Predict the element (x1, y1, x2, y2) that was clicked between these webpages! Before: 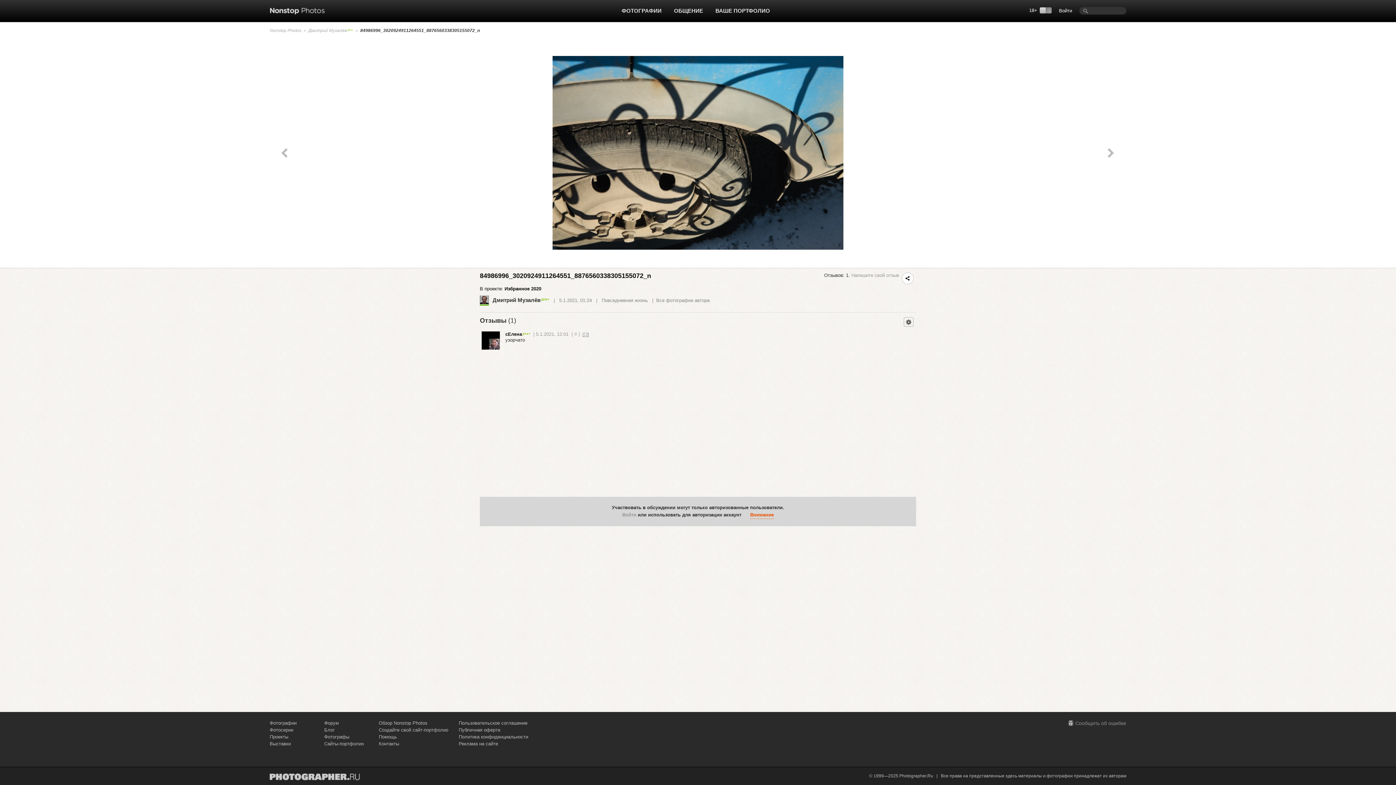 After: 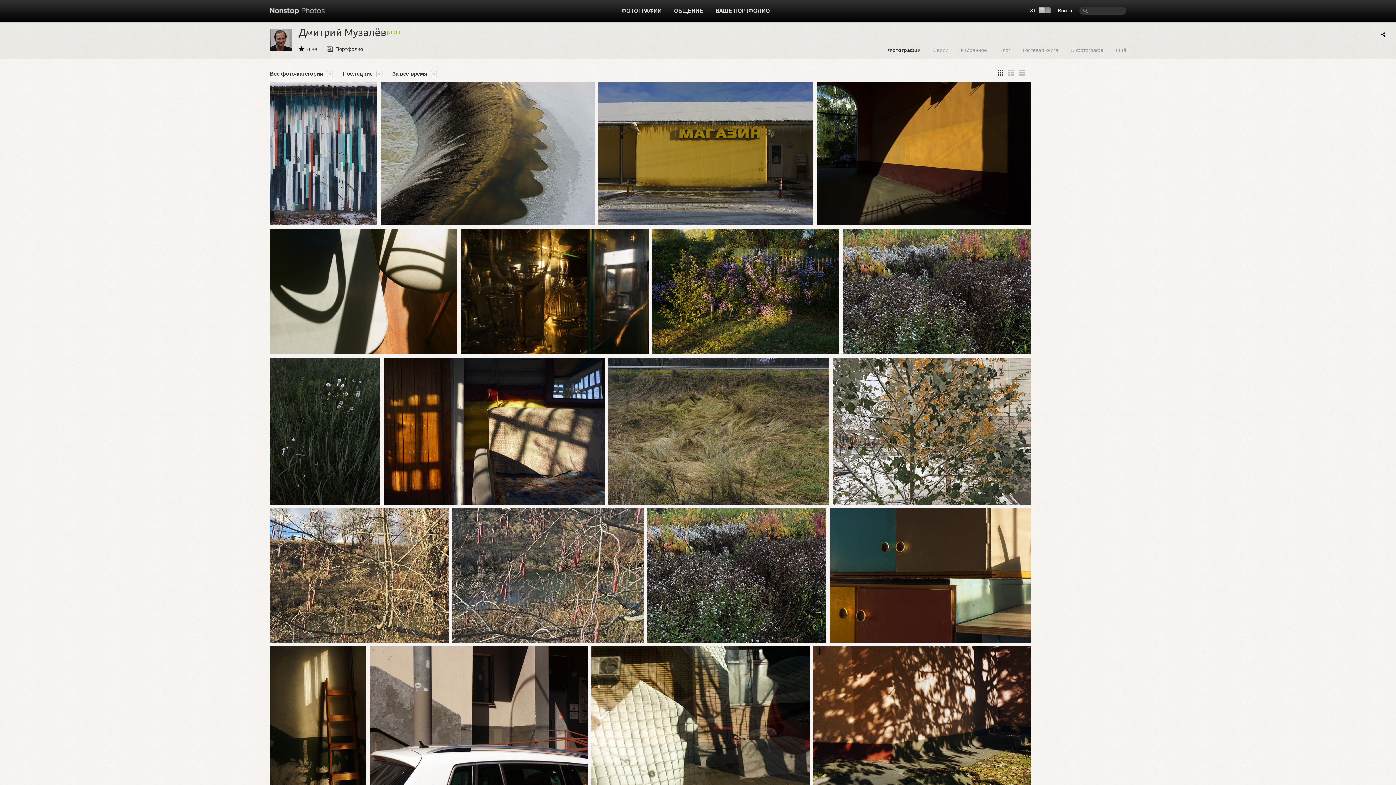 Action: bbox: (480, 297, 492, 303)